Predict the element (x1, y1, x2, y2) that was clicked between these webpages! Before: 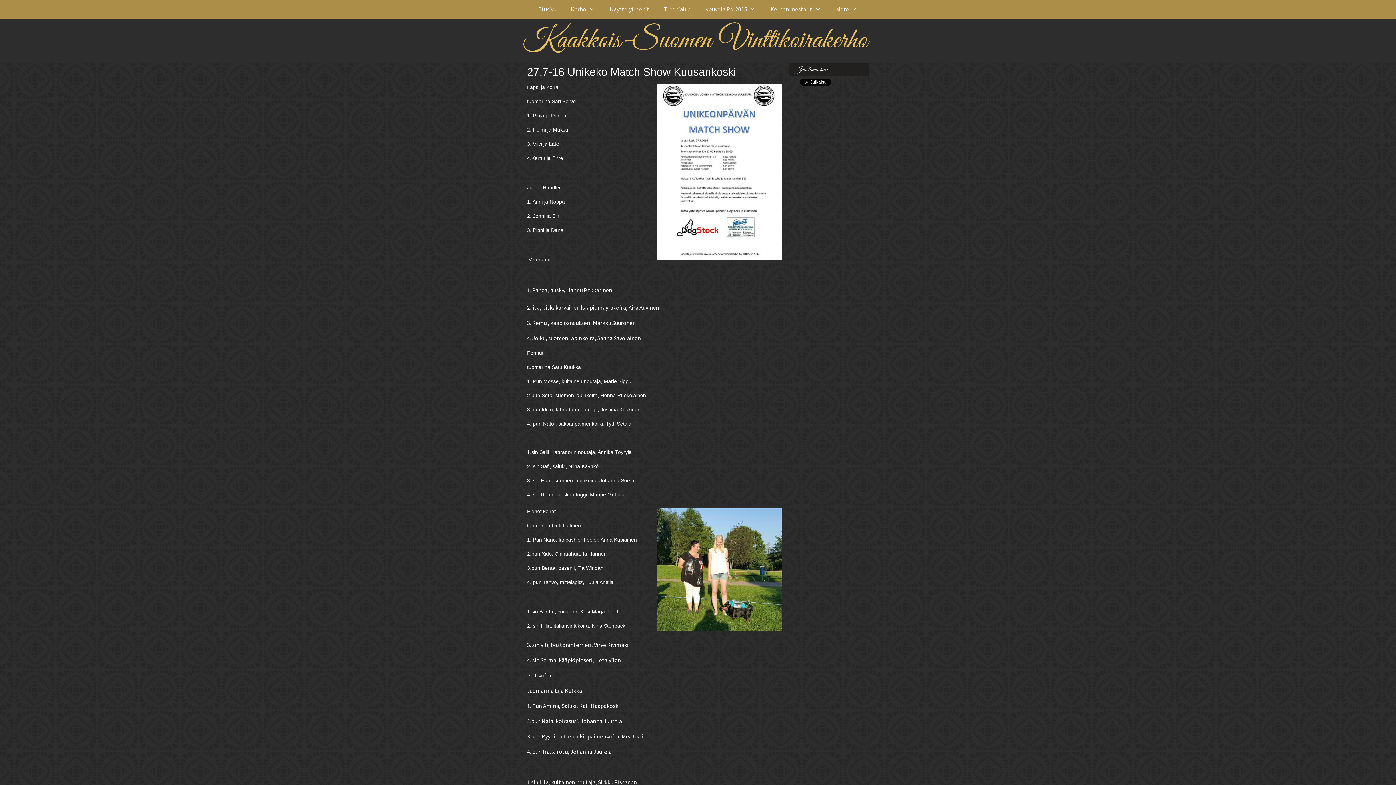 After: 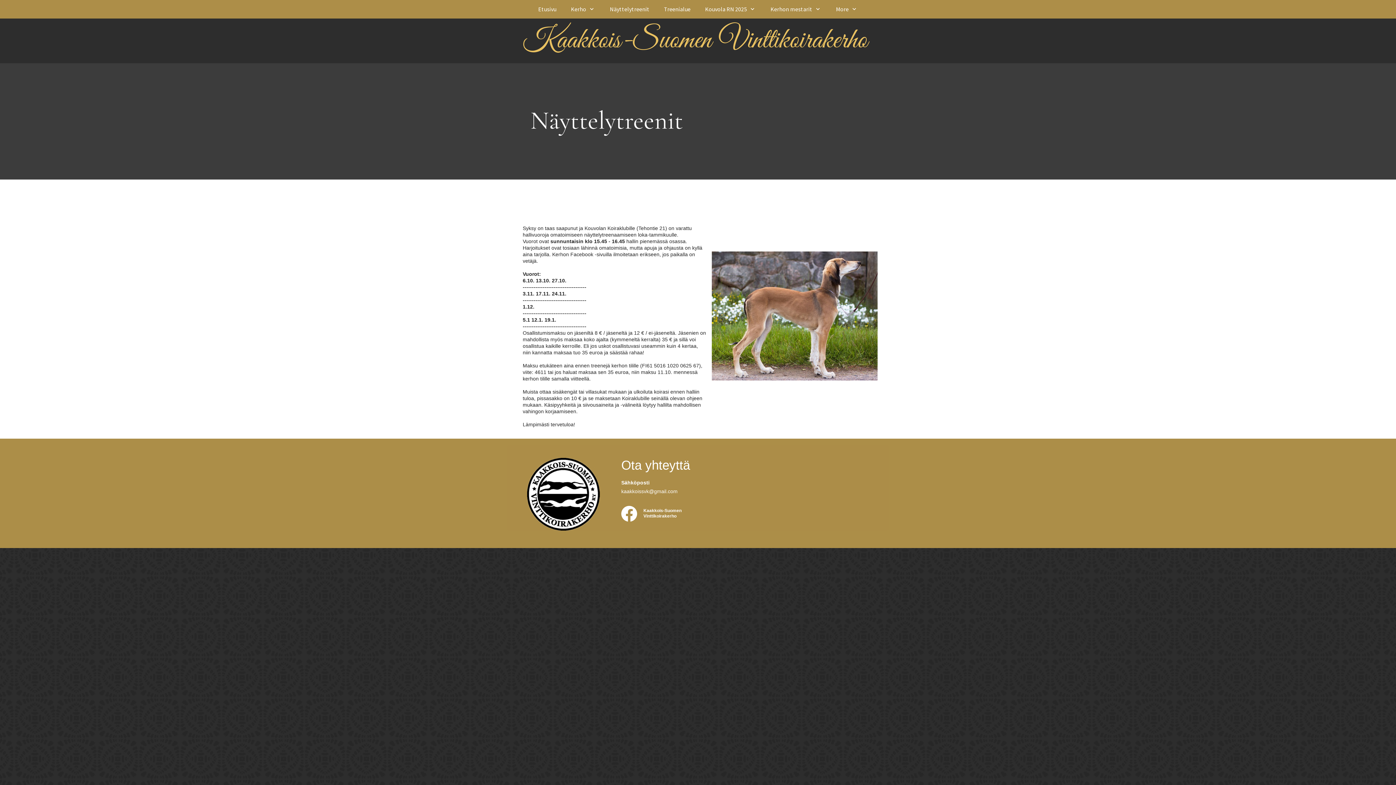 Action: bbox: (602, 0, 656, 18) label: Näyttelytreenit